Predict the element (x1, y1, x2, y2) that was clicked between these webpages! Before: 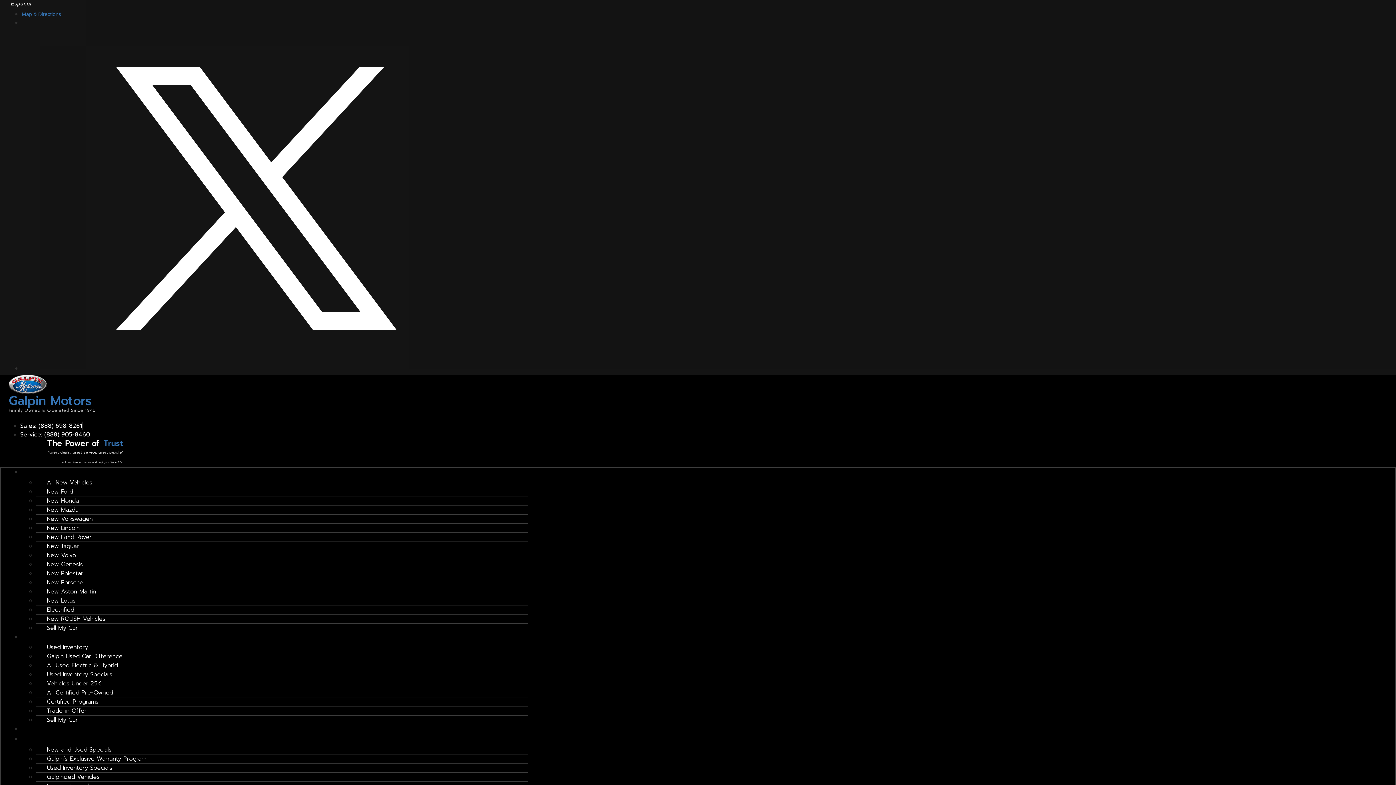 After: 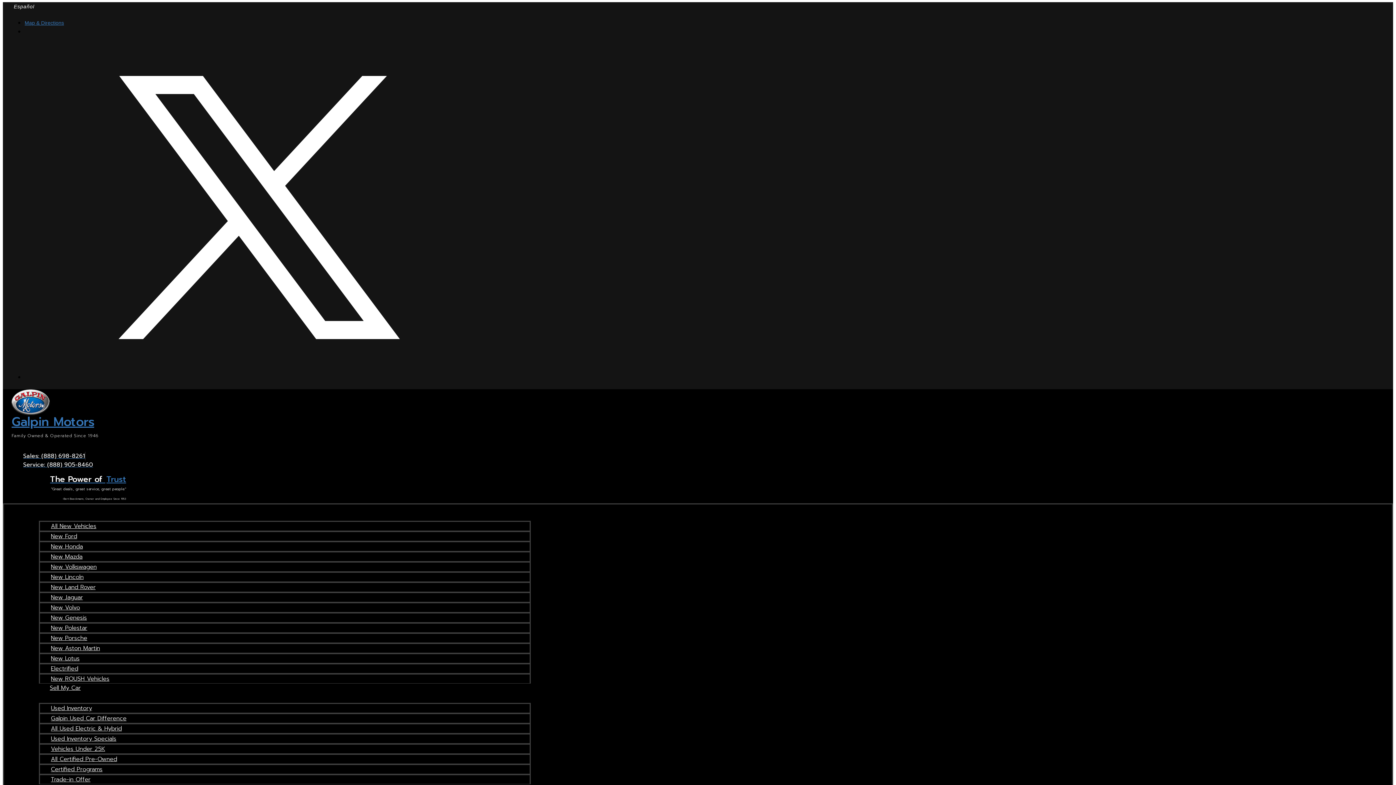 Action: bbox: (47, 440, 123, 448) label: The Power of Trust